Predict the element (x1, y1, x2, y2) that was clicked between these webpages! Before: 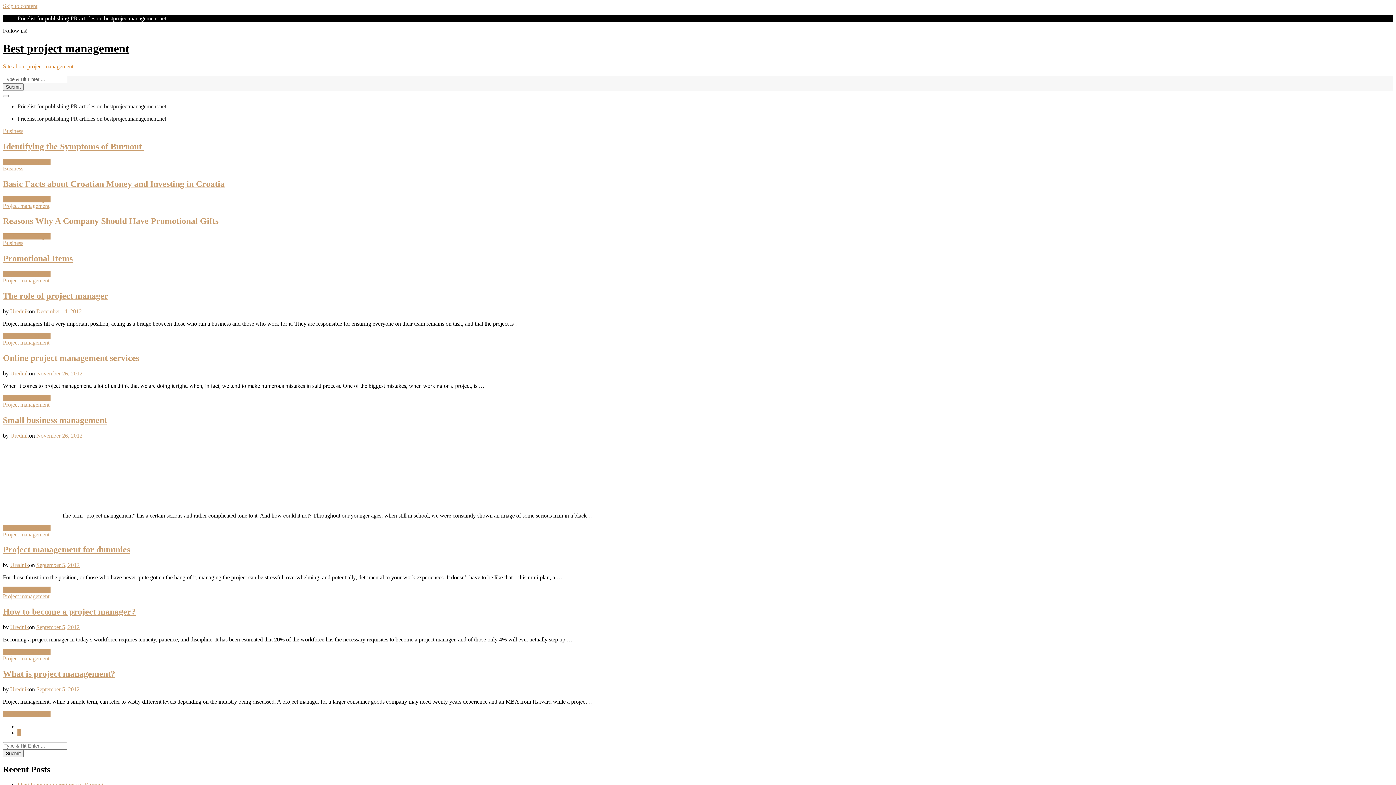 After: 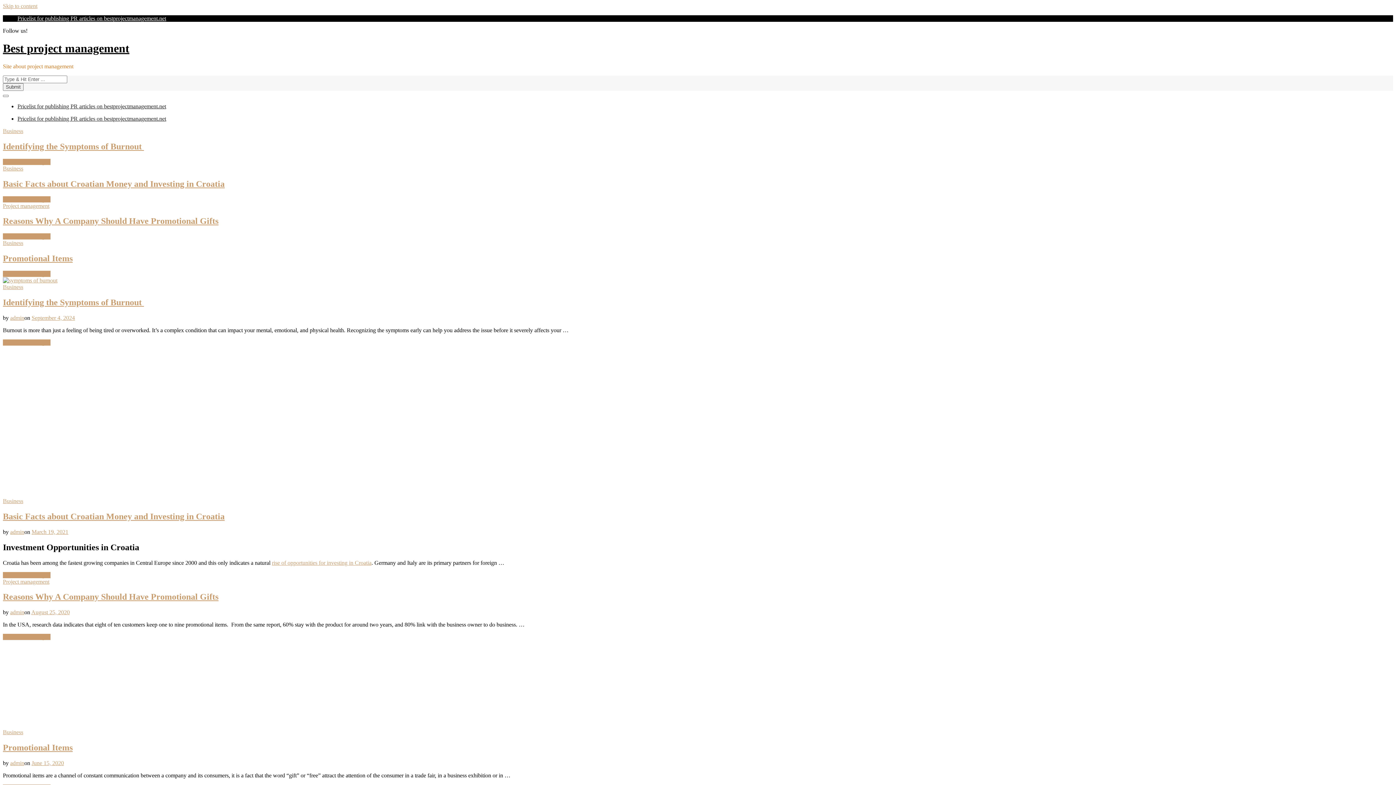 Action: label: 1 bbox: (17, 723, 20, 729)